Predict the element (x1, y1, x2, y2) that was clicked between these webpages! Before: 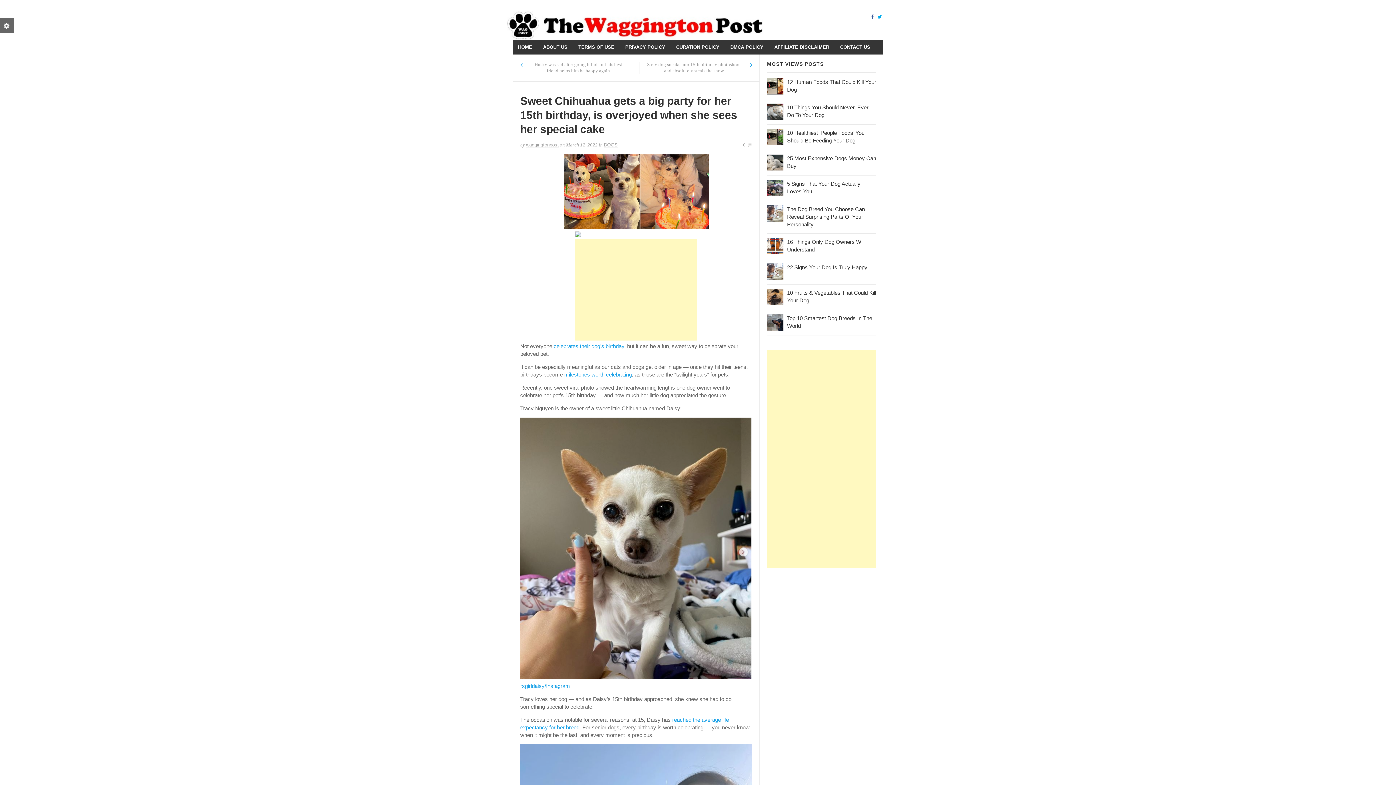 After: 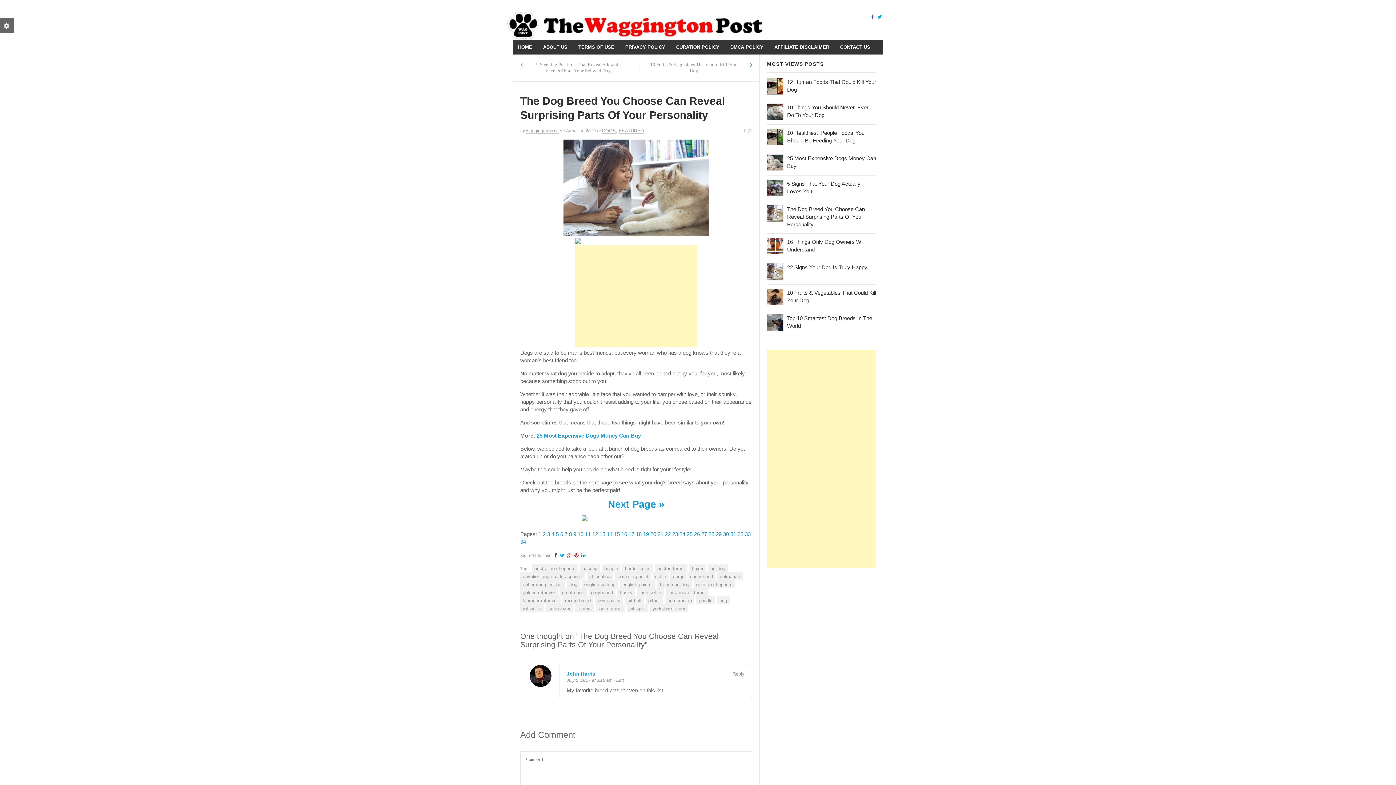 Action: bbox: (787, 206, 865, 227) label: The Dog Breed You Choose Can Reveal Surprising Parts Of Your Personality